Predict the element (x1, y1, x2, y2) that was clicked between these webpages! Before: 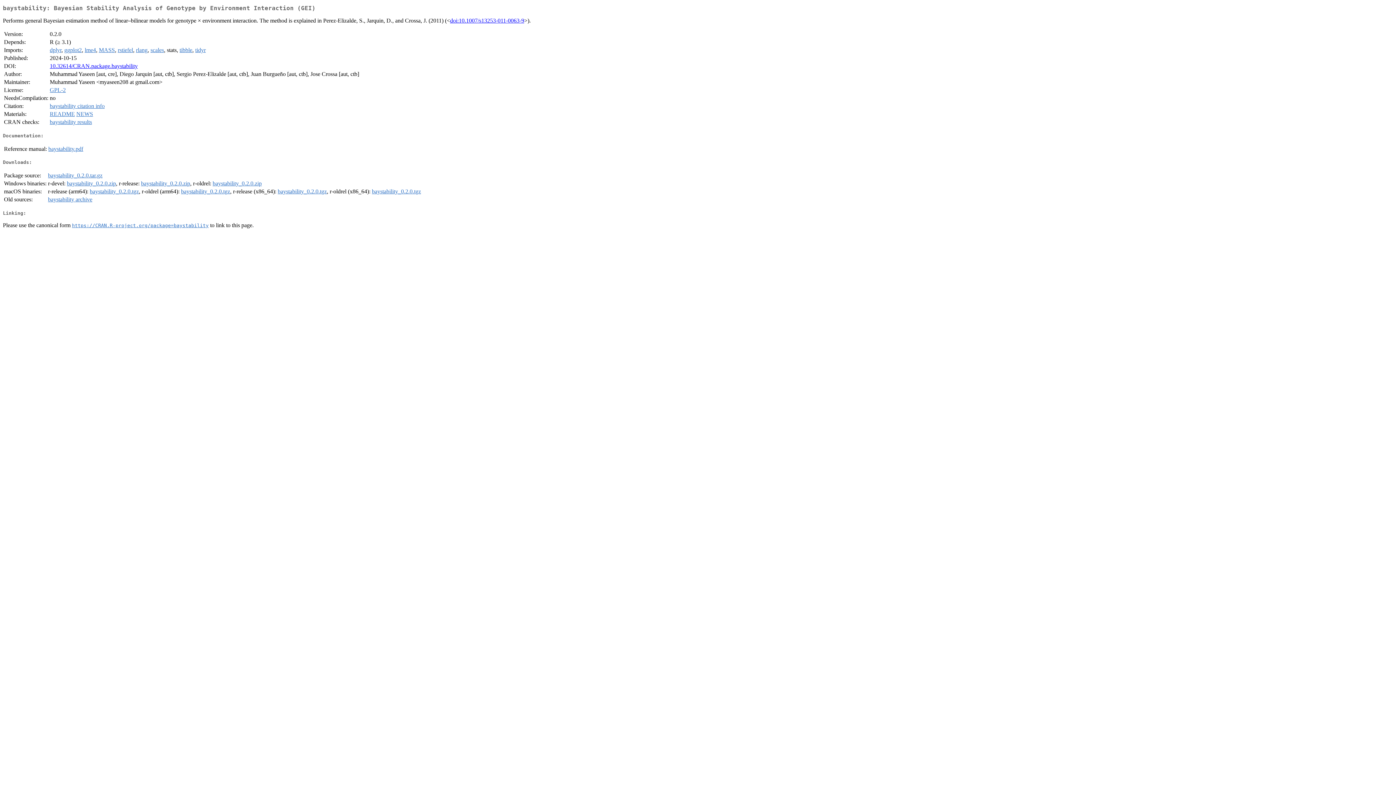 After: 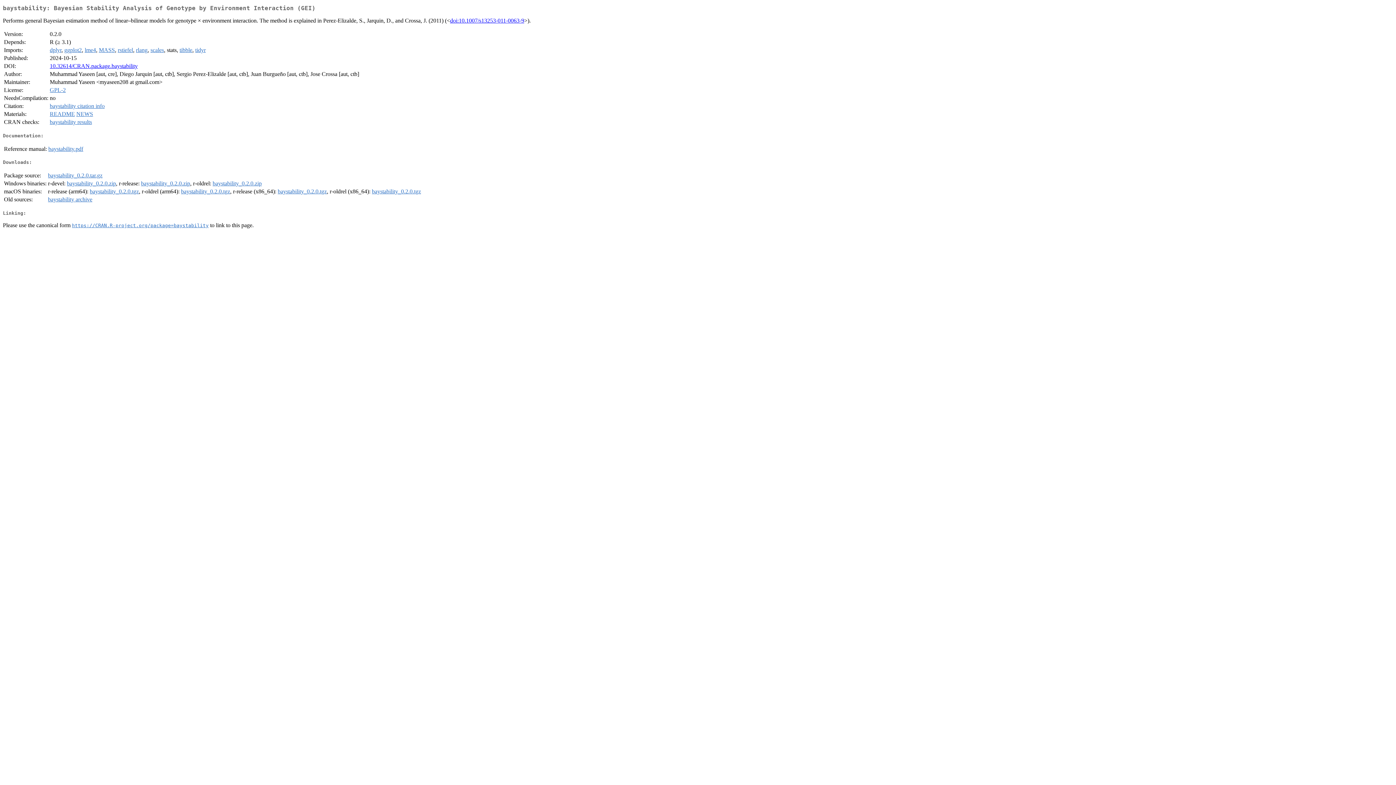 Action: bbox: (372, 188, 421, 194) label: baystability_0.2.0.tgz